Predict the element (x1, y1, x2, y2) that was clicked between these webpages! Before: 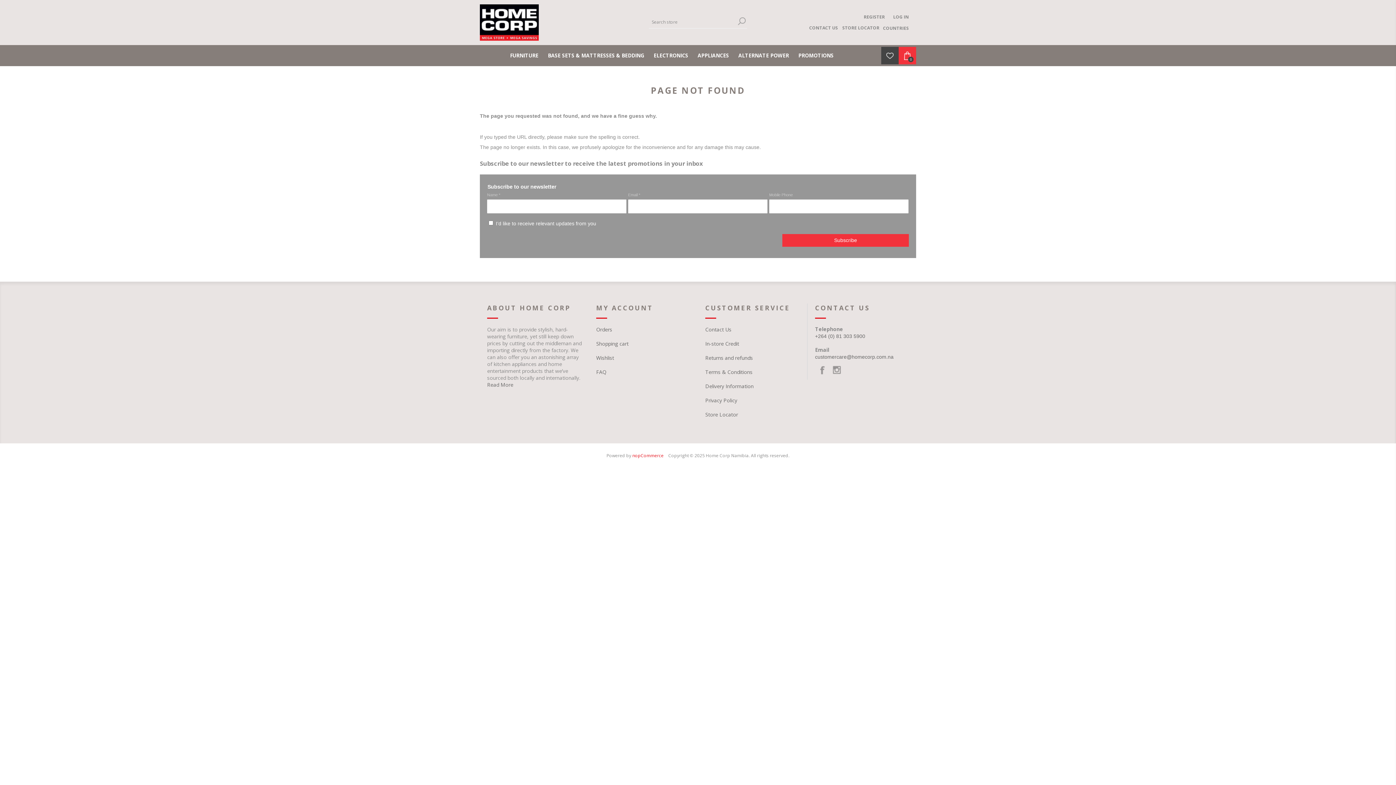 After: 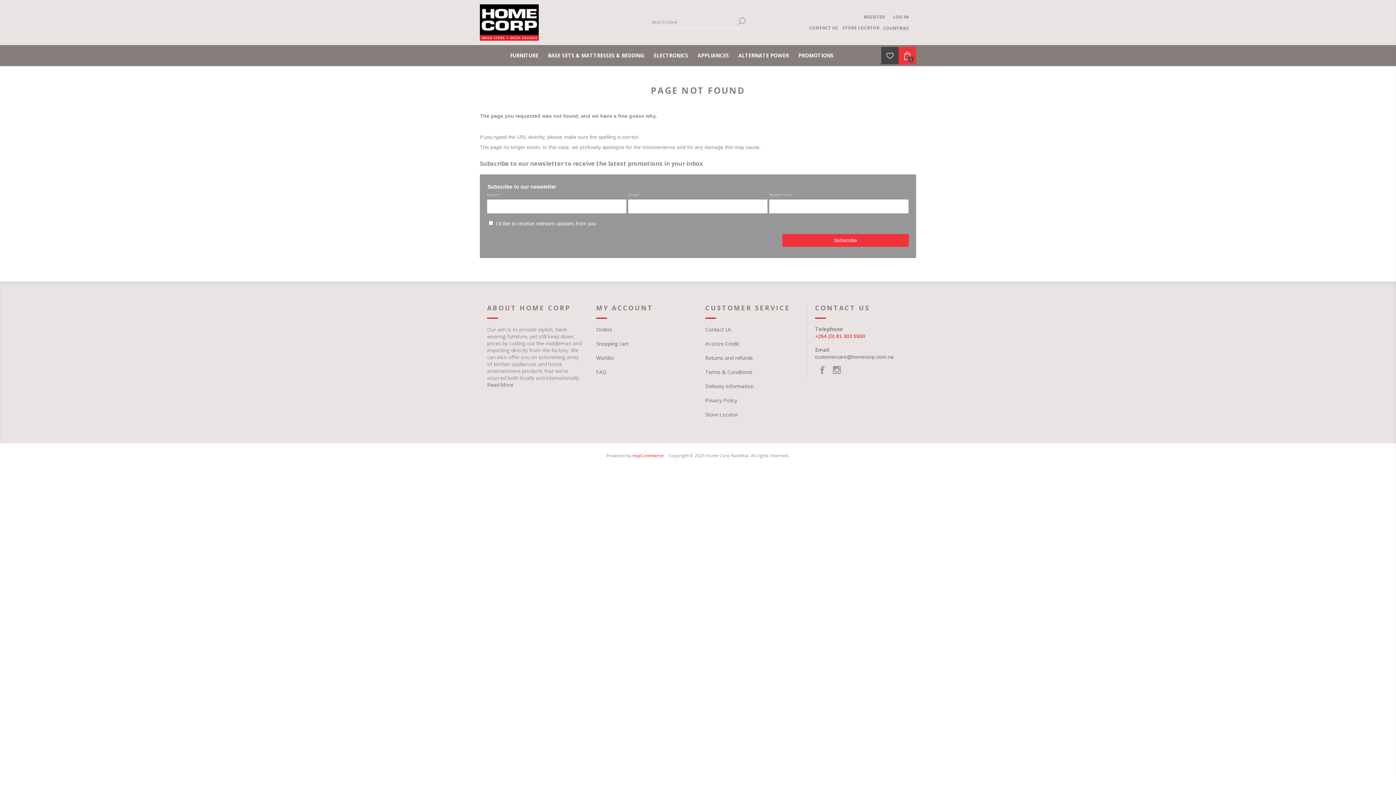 Action: label: +264 (0) 81 303 5900 bbox: (815, 333, 865, 339)